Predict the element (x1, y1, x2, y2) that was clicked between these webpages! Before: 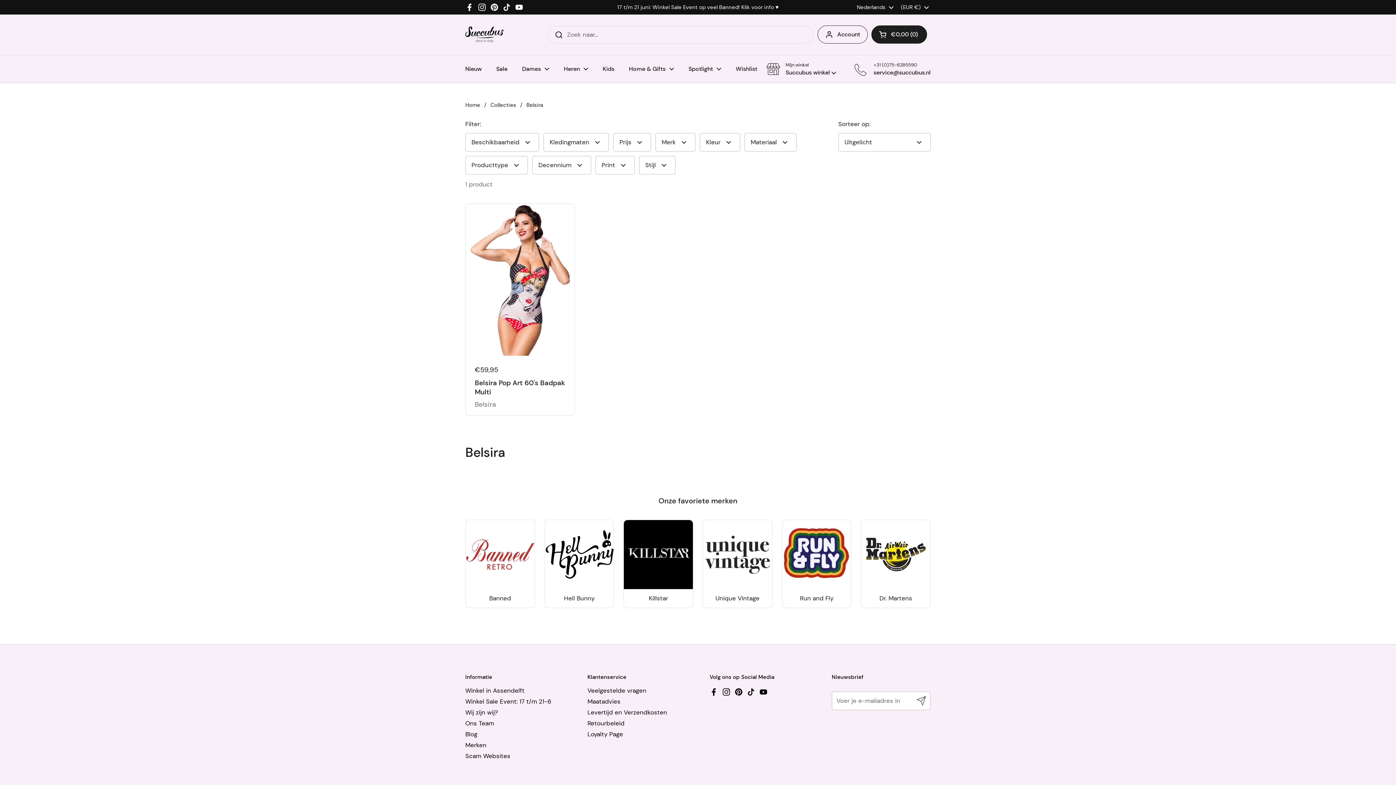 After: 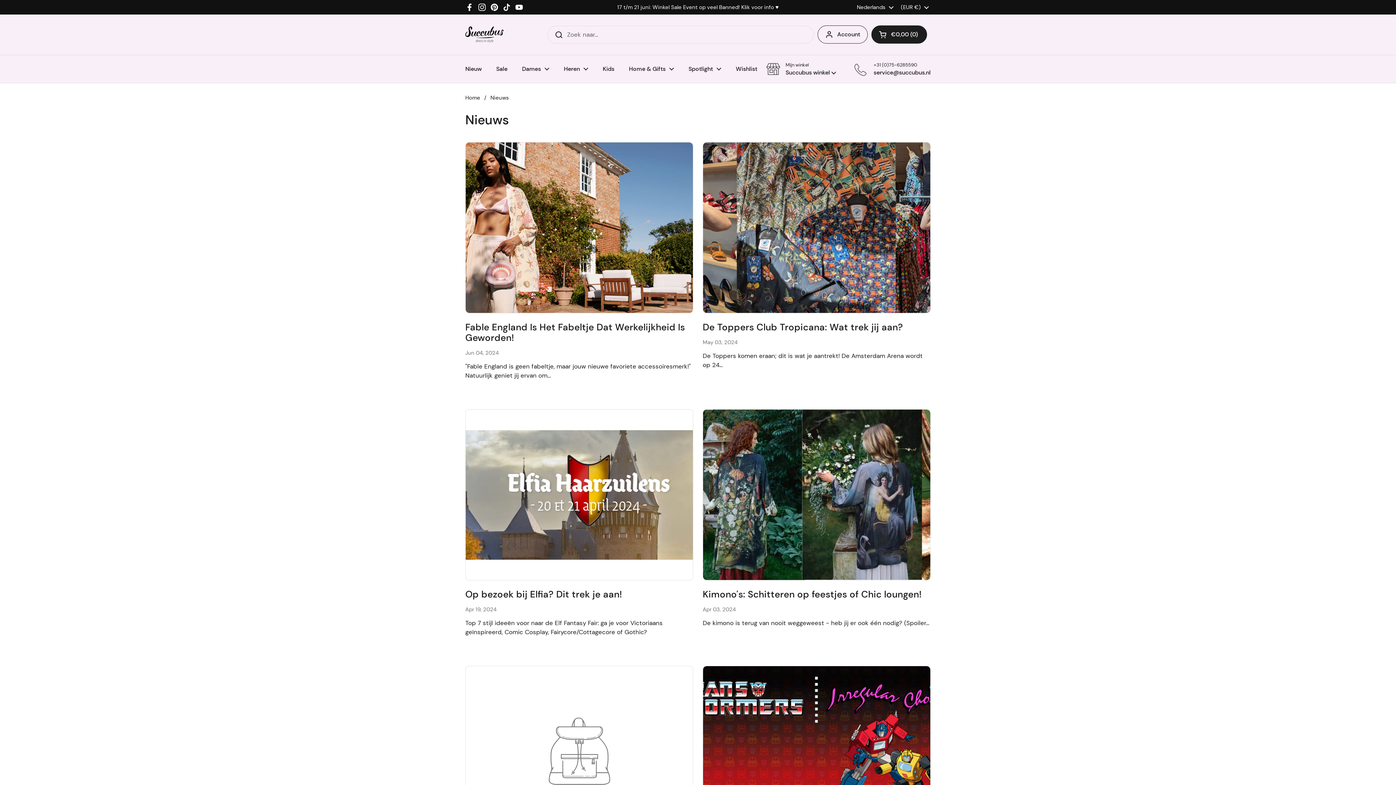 Action: label: Blog bbox: (465, 730, 477, 738)